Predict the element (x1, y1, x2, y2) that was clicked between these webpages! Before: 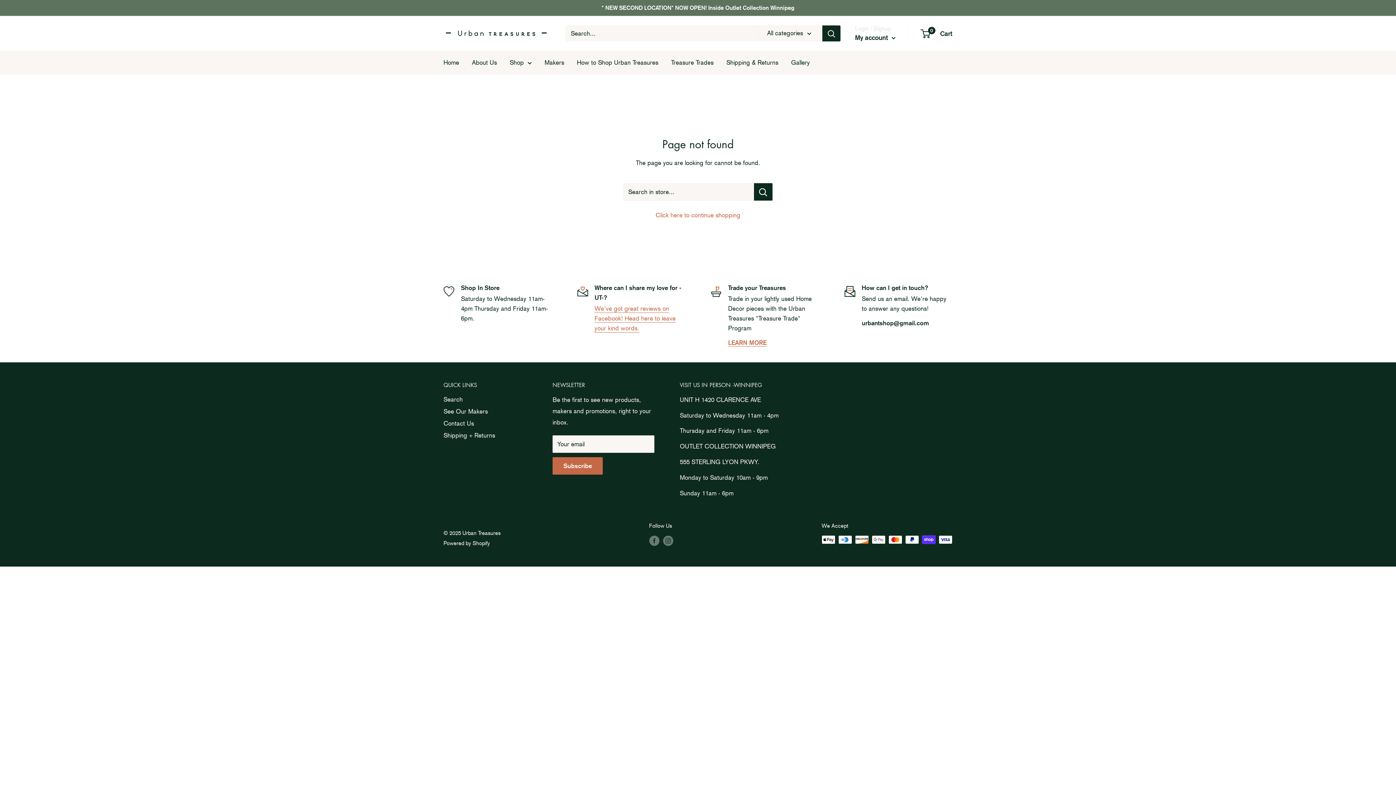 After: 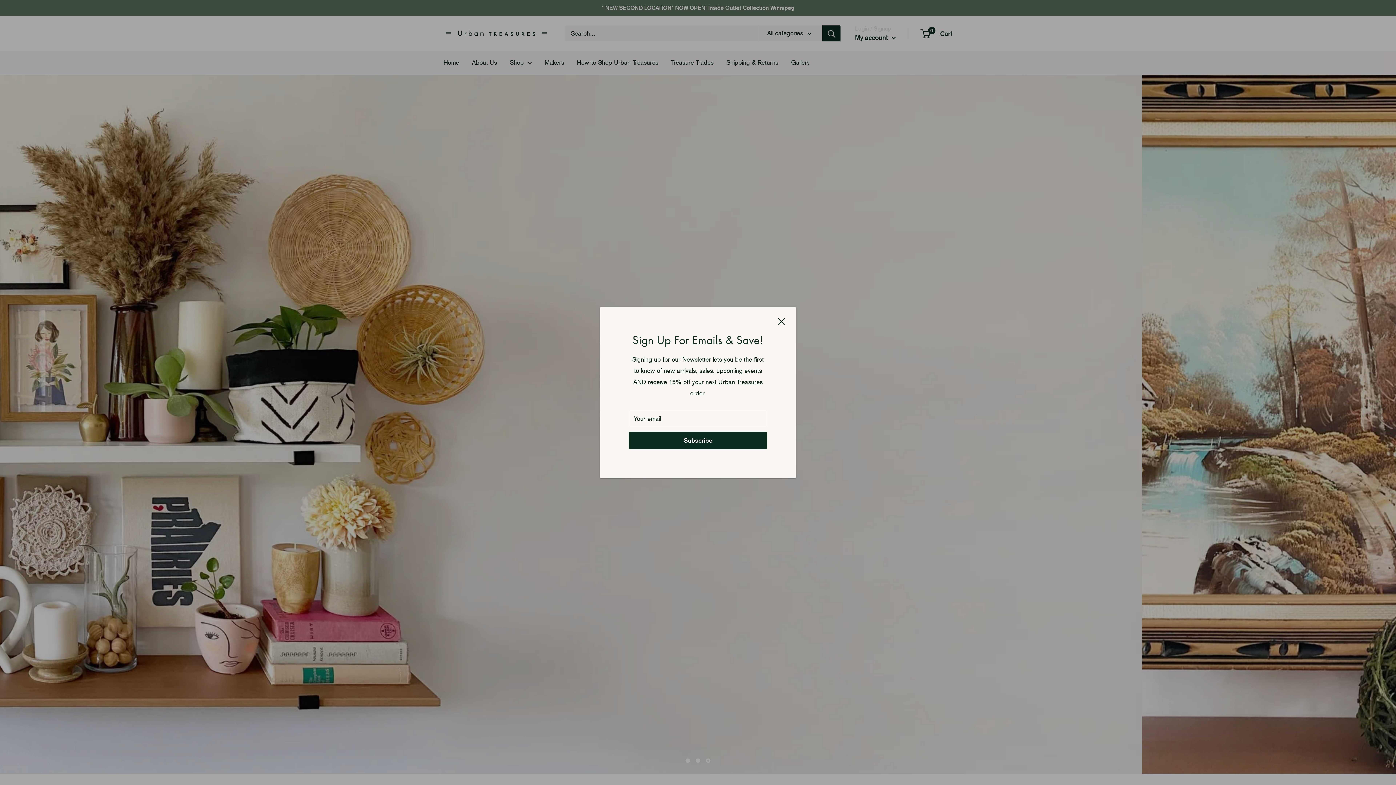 Action: label: Click here to continue shopping bbox: (655, 211, 740, 218)